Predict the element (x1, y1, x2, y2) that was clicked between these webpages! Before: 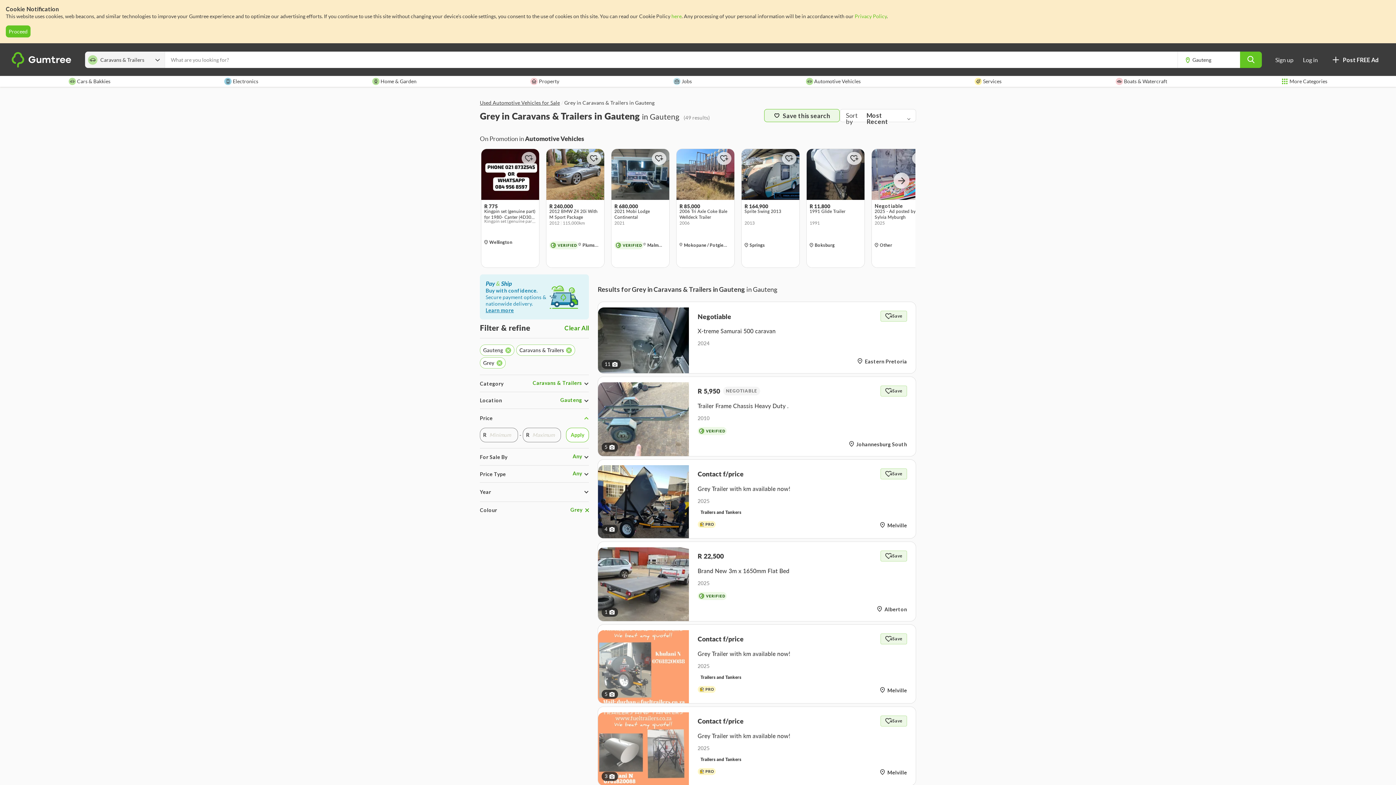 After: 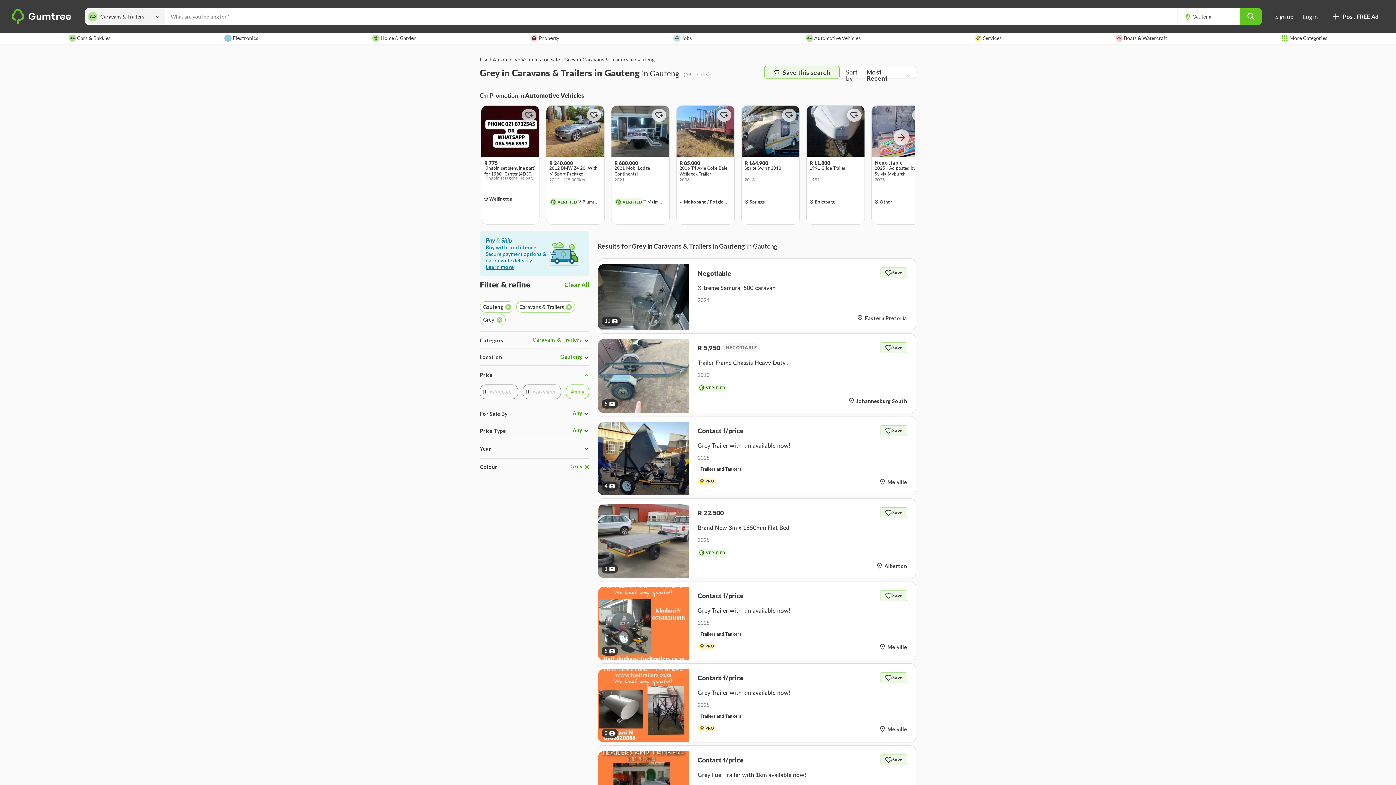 Action: label: Proceed bbox: (5, 25, 30, 37)